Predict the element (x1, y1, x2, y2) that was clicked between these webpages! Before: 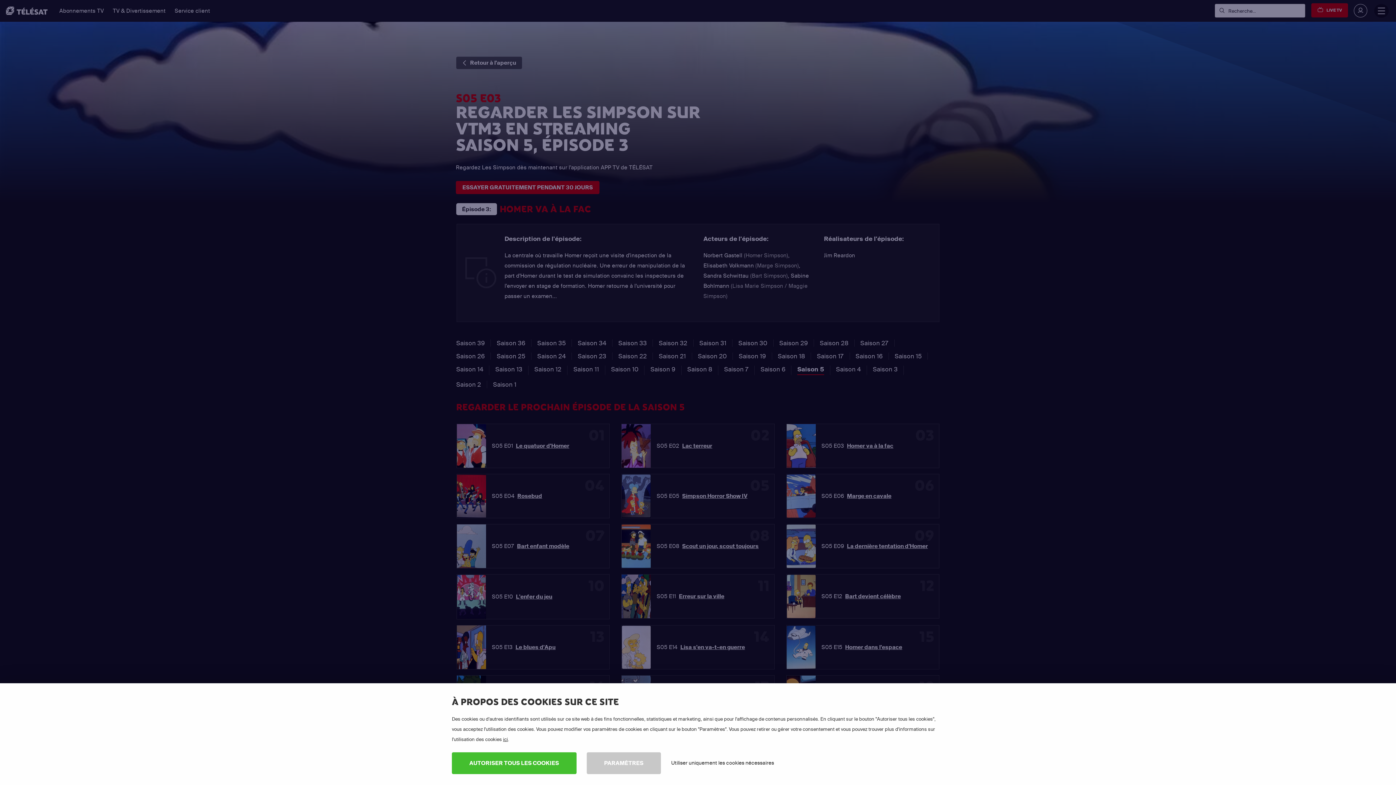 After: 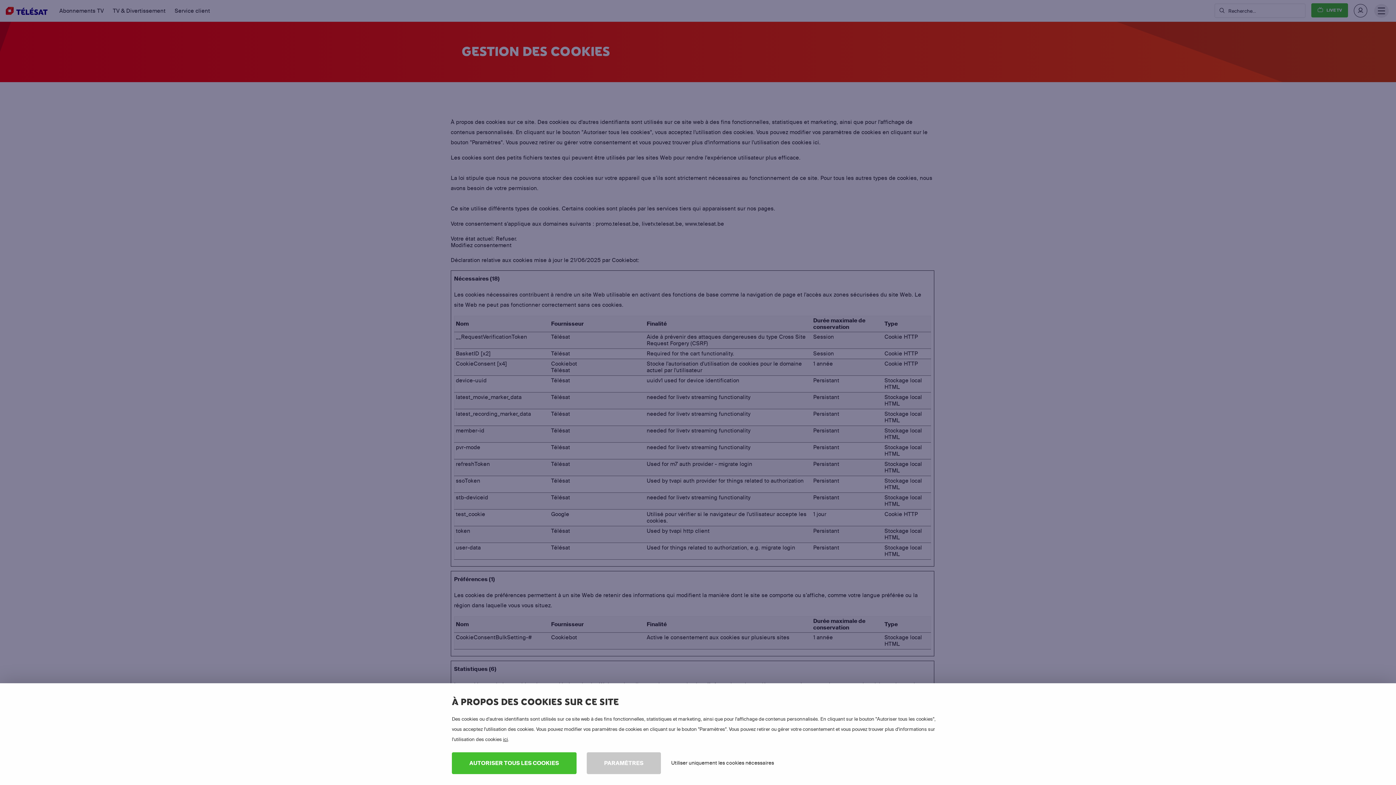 Action: label: ici bbox: (503, 736, 508, 742)